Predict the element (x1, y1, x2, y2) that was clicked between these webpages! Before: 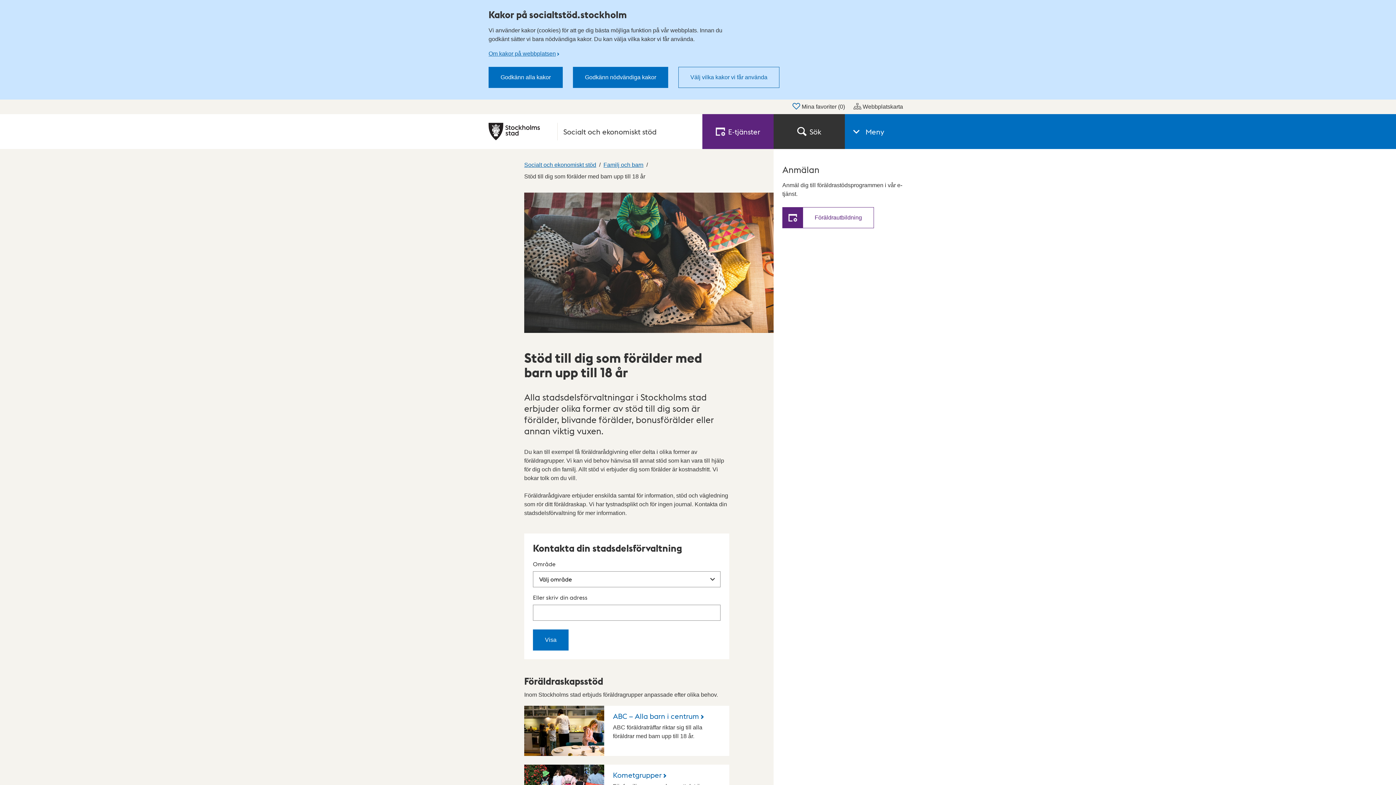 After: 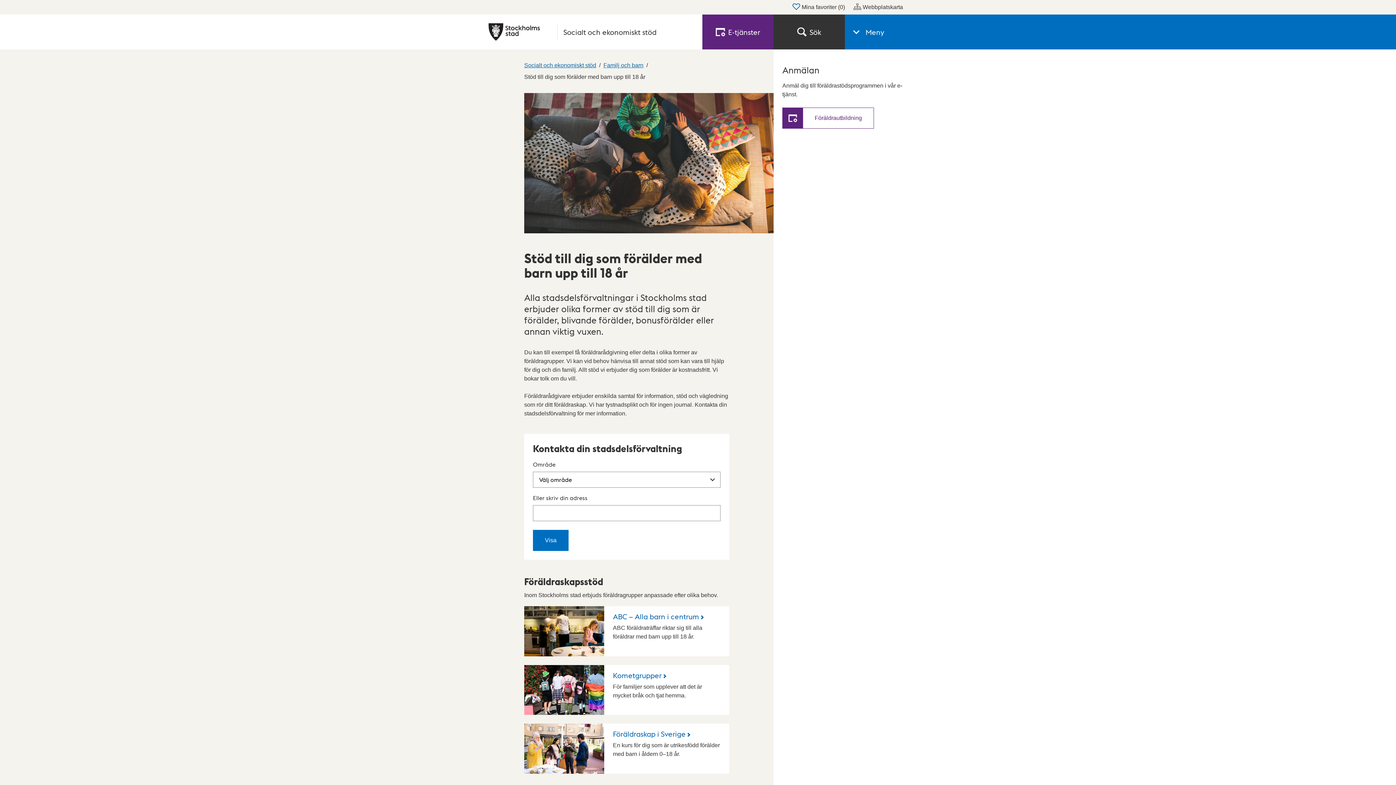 Action: bbox: (488, 66, 562, 88) label: Godkänn alla kakor